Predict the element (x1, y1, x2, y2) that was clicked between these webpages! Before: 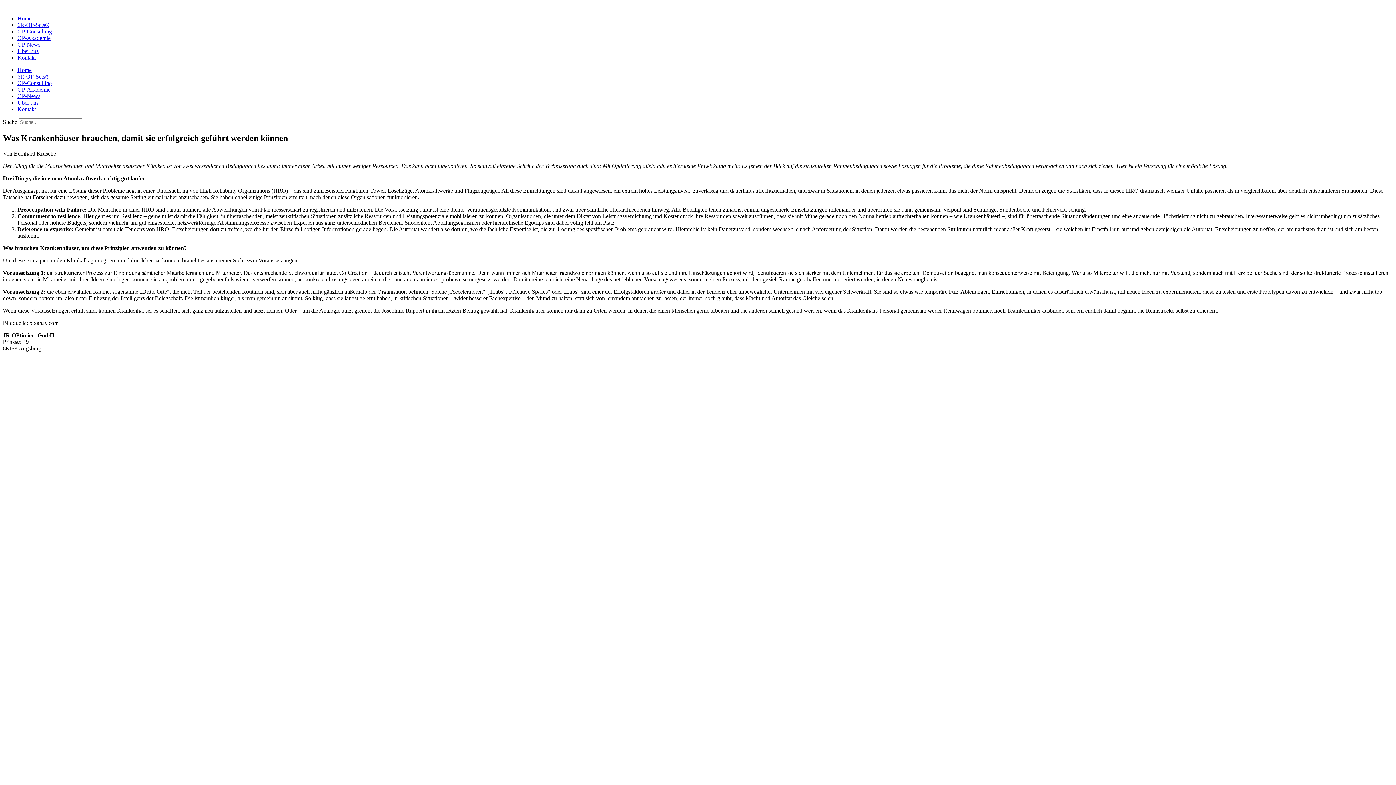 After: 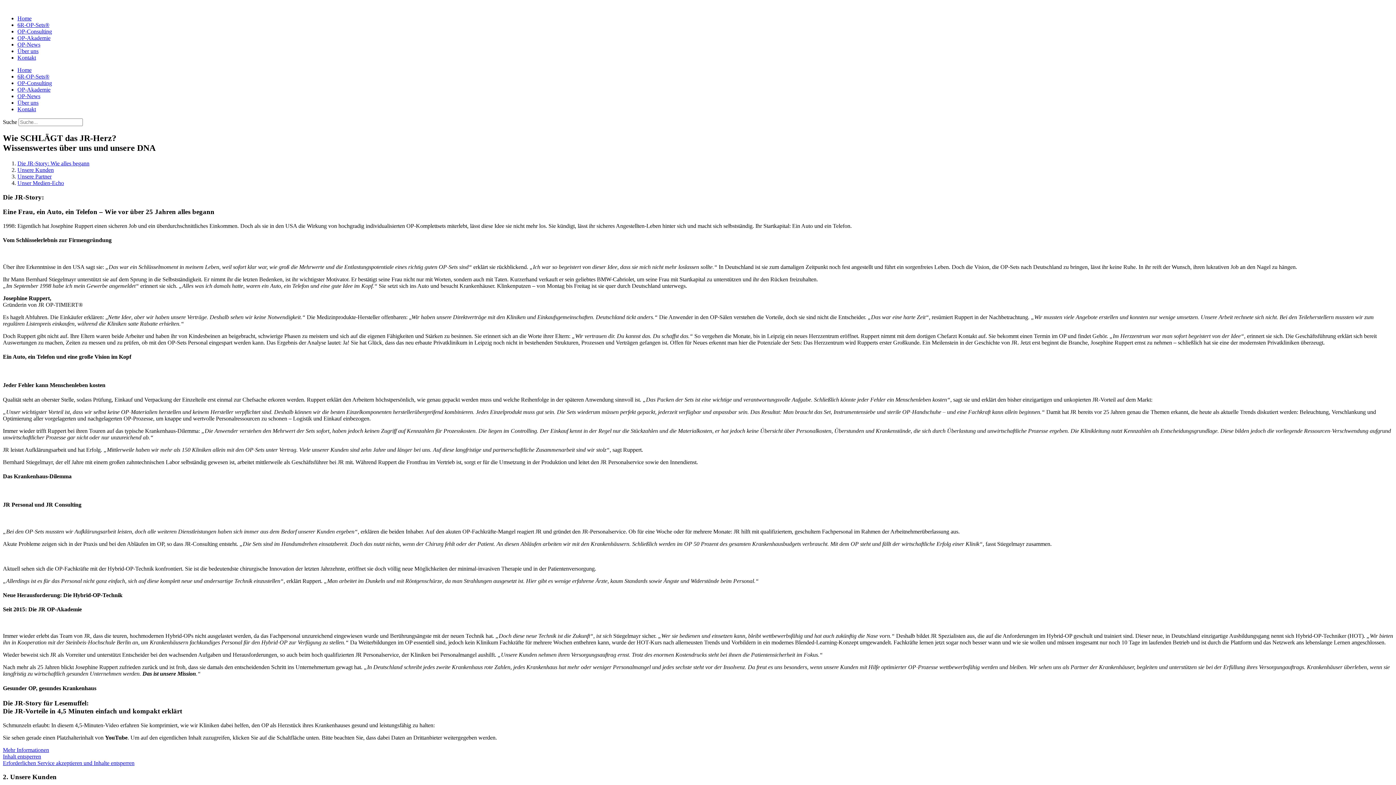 Action: bbox: (17, 48, 38, 54) label: Über uns